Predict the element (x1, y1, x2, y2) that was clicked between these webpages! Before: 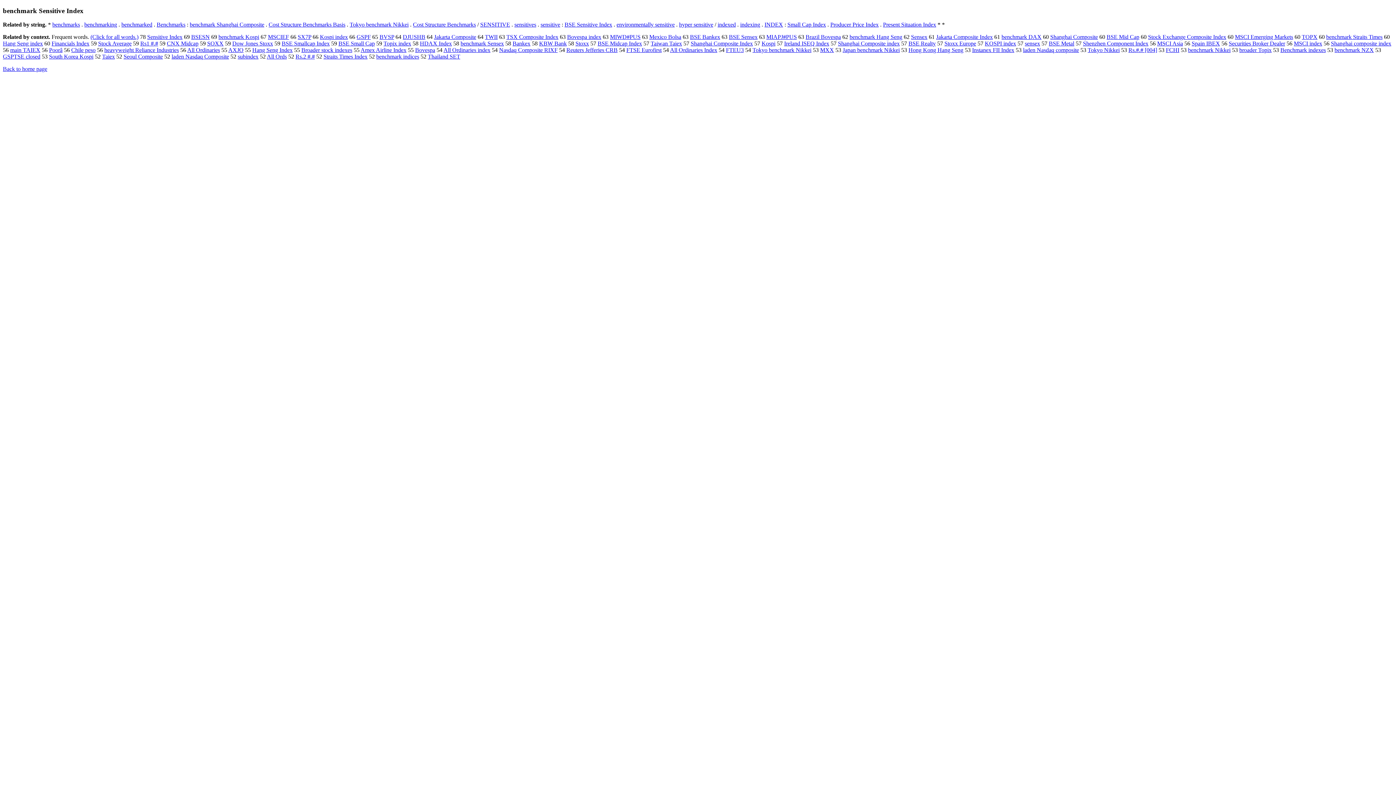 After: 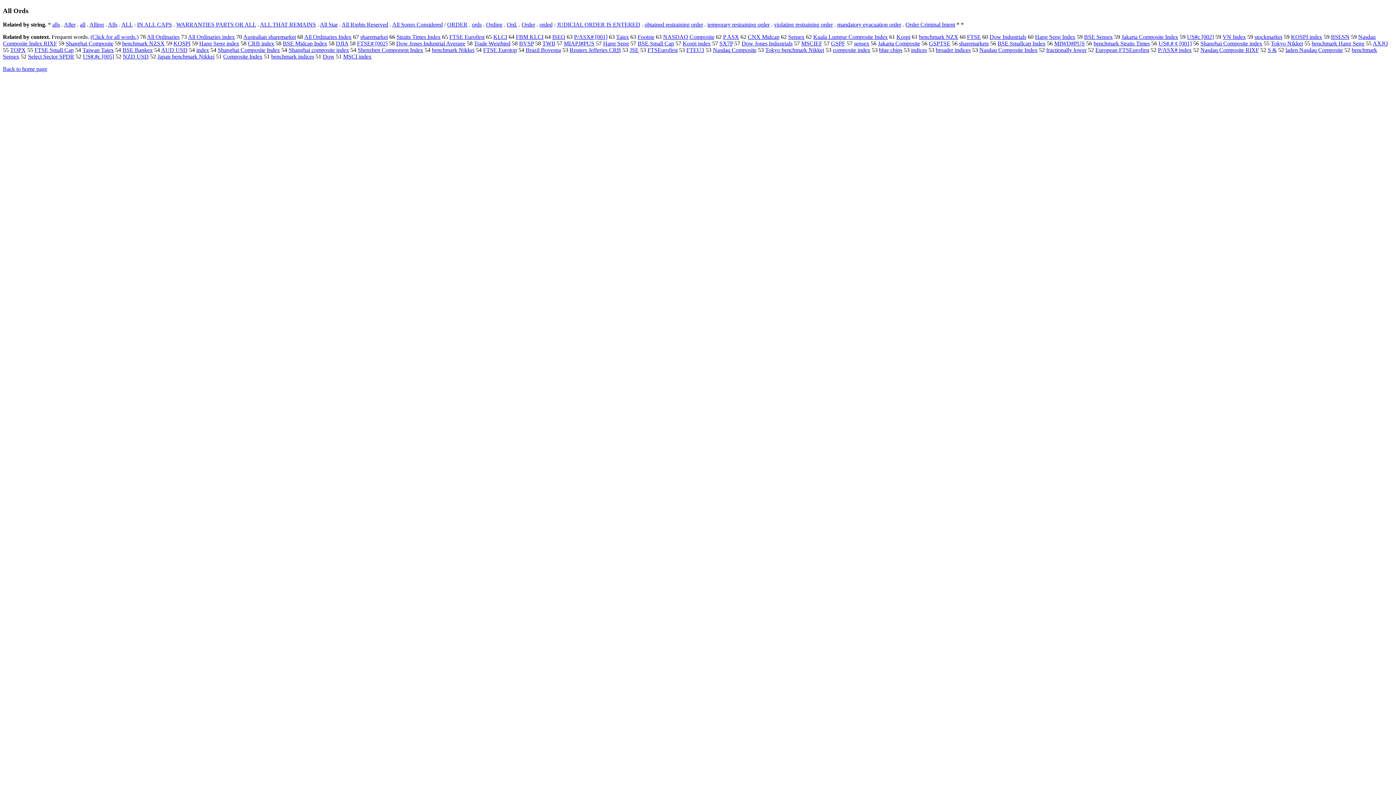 Action: bbox: (266, 53, 286, 59) label: All Ords